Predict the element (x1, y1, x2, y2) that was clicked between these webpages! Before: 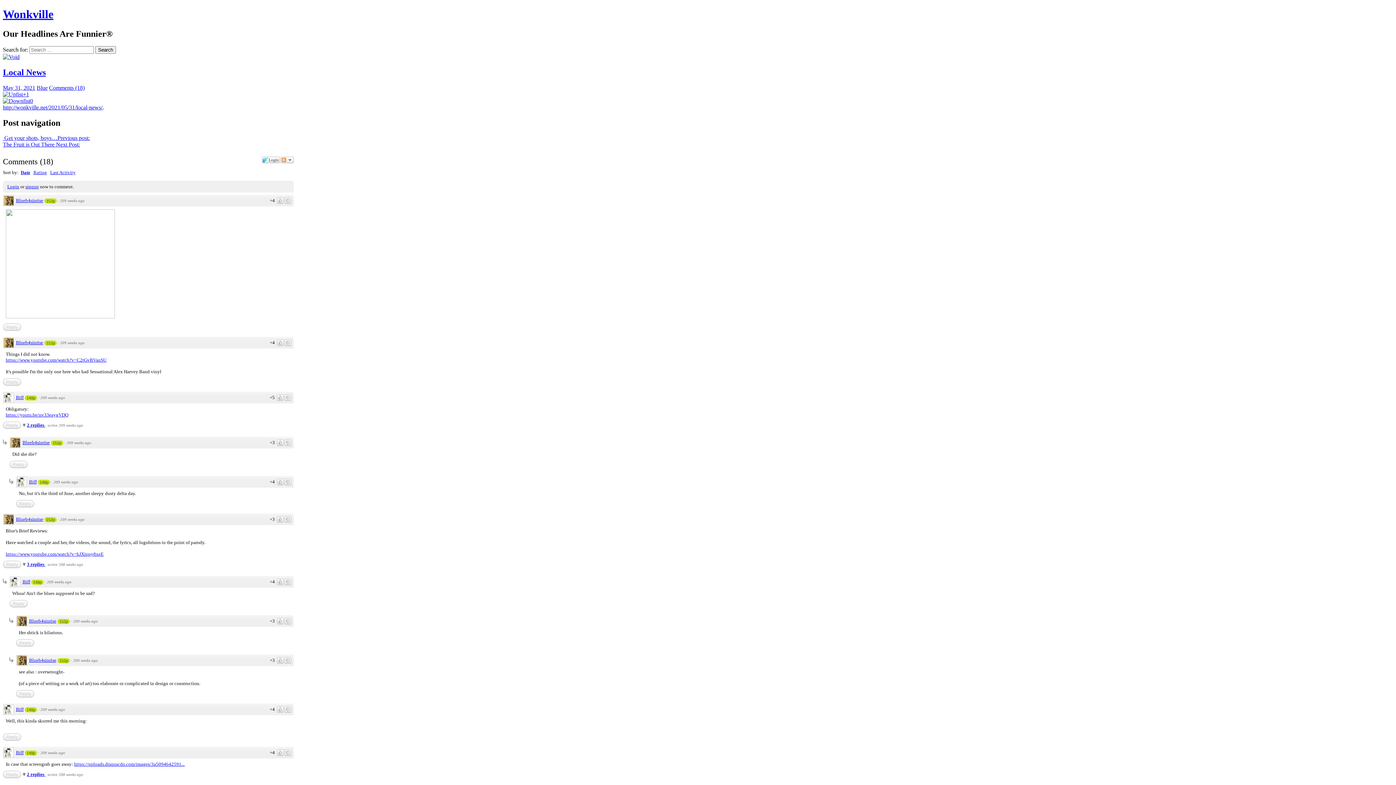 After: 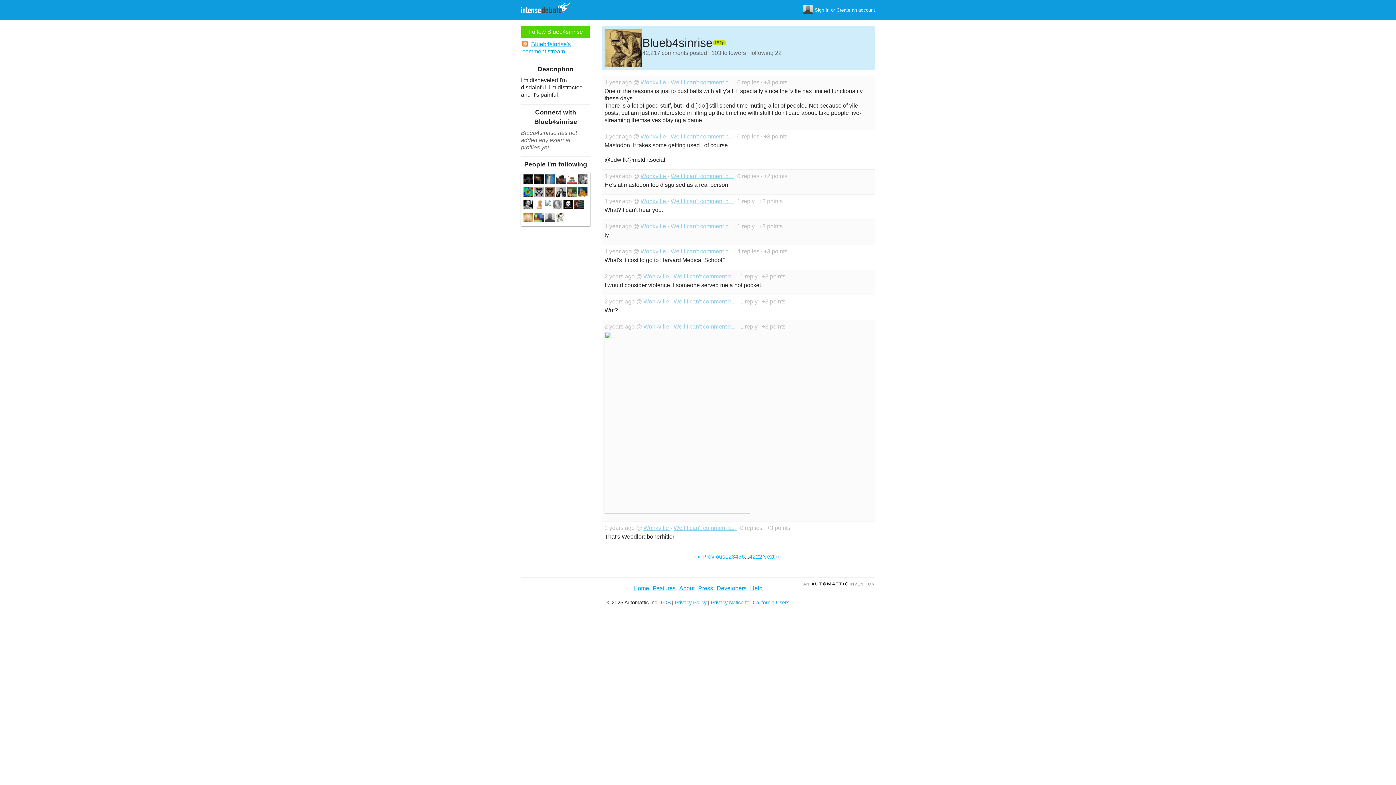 Action: bbox: (29, 655, 56, 665) label: Blueb4sinrise